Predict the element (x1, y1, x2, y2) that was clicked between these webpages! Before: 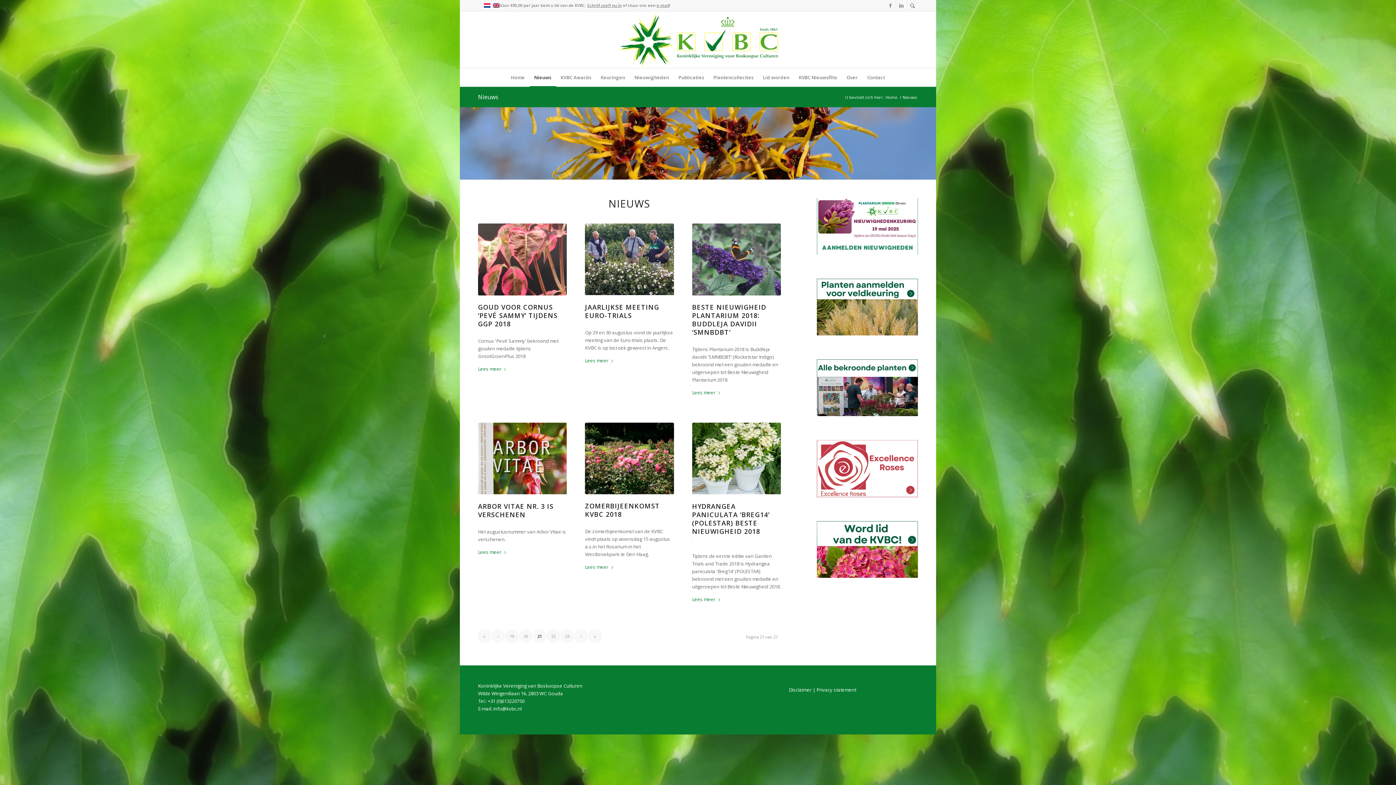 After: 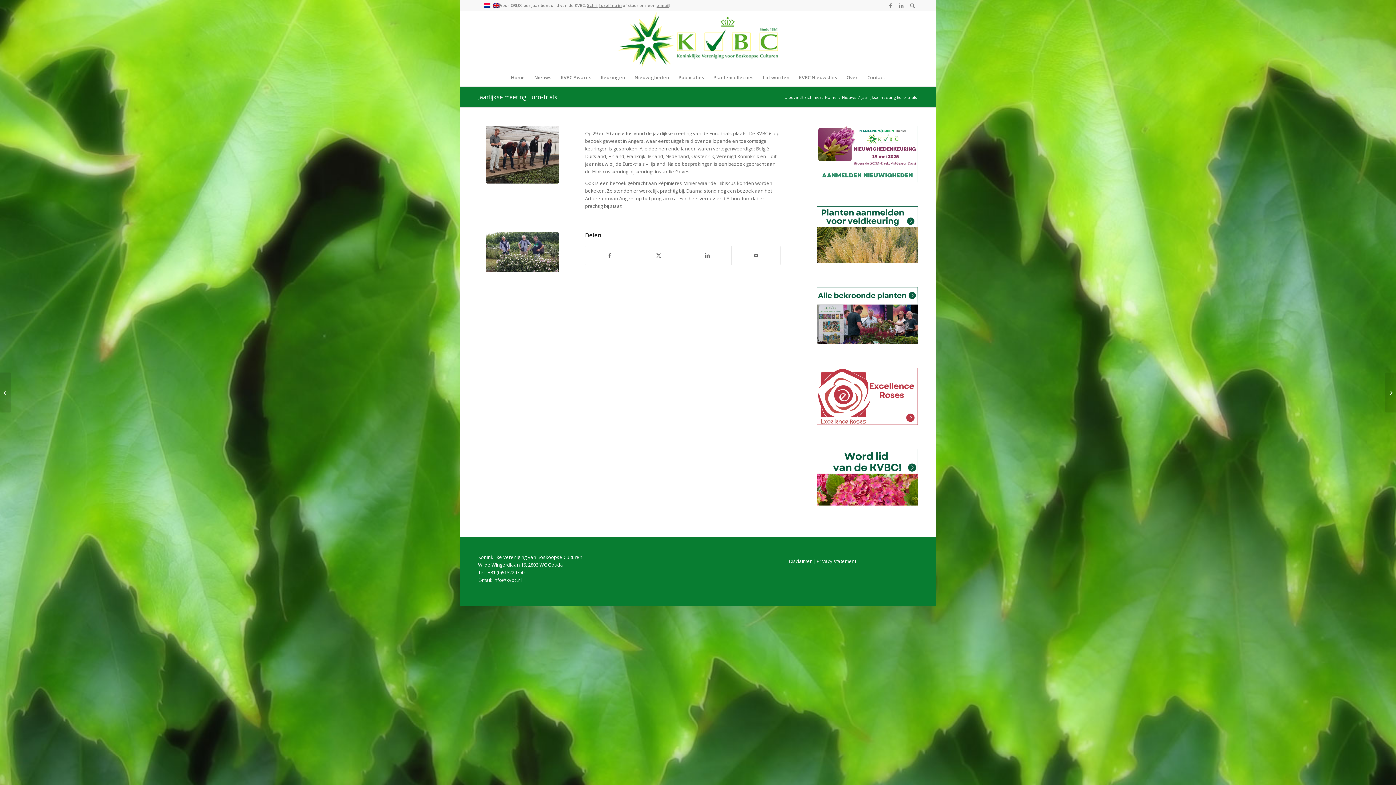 Action: bbox: (585, 302, 659, 319) label: JAARLIJKSE MEETING EURO-TRIALS